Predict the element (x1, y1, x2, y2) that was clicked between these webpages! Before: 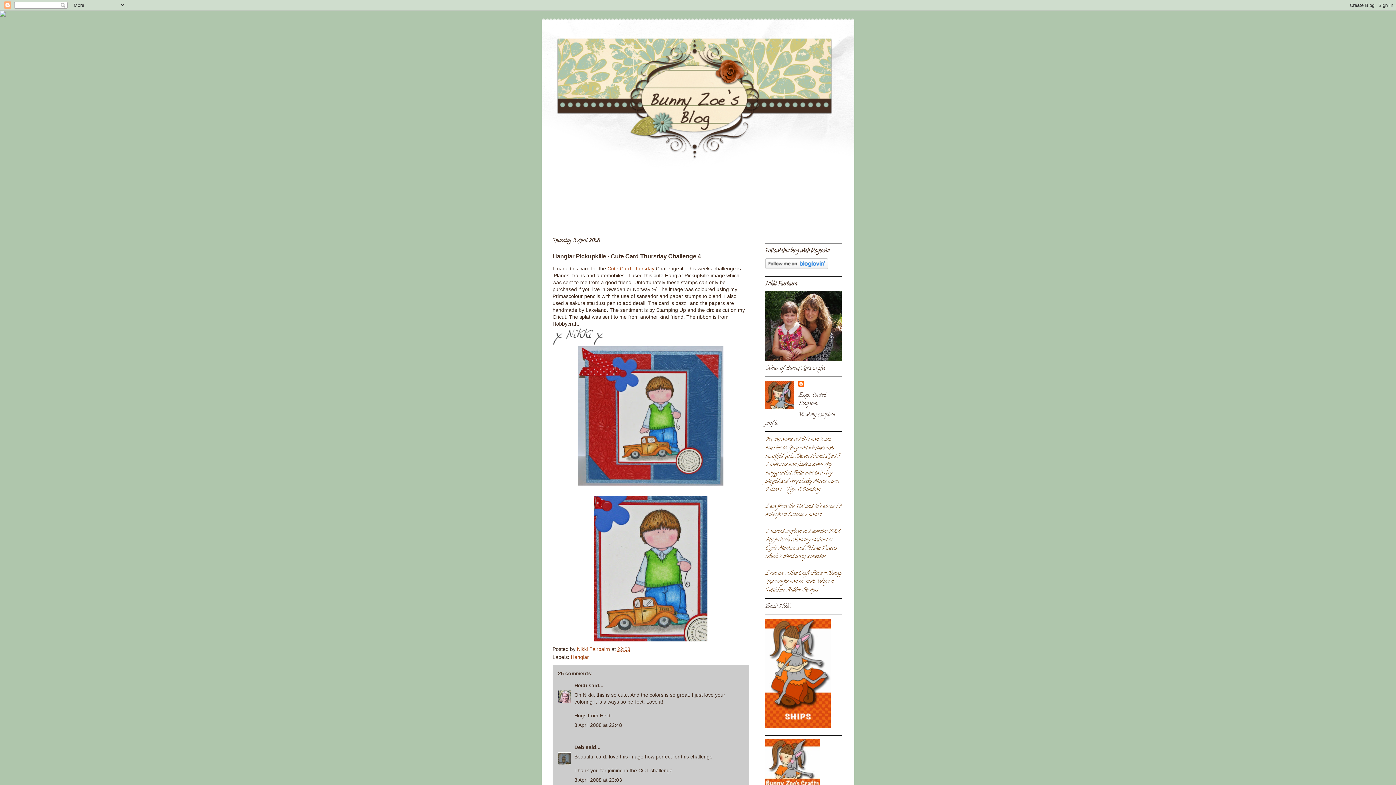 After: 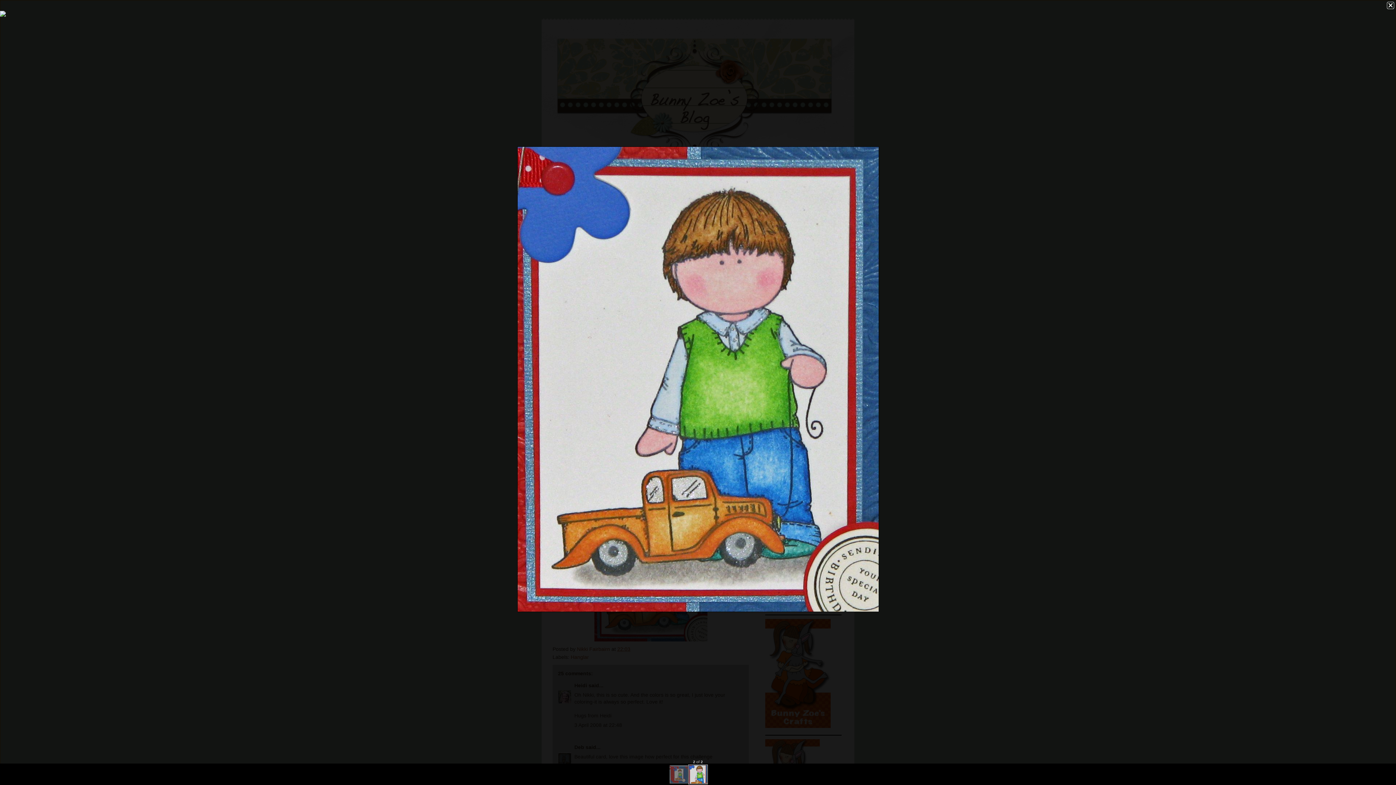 Action: bbox: (552, 496, 749, 641)